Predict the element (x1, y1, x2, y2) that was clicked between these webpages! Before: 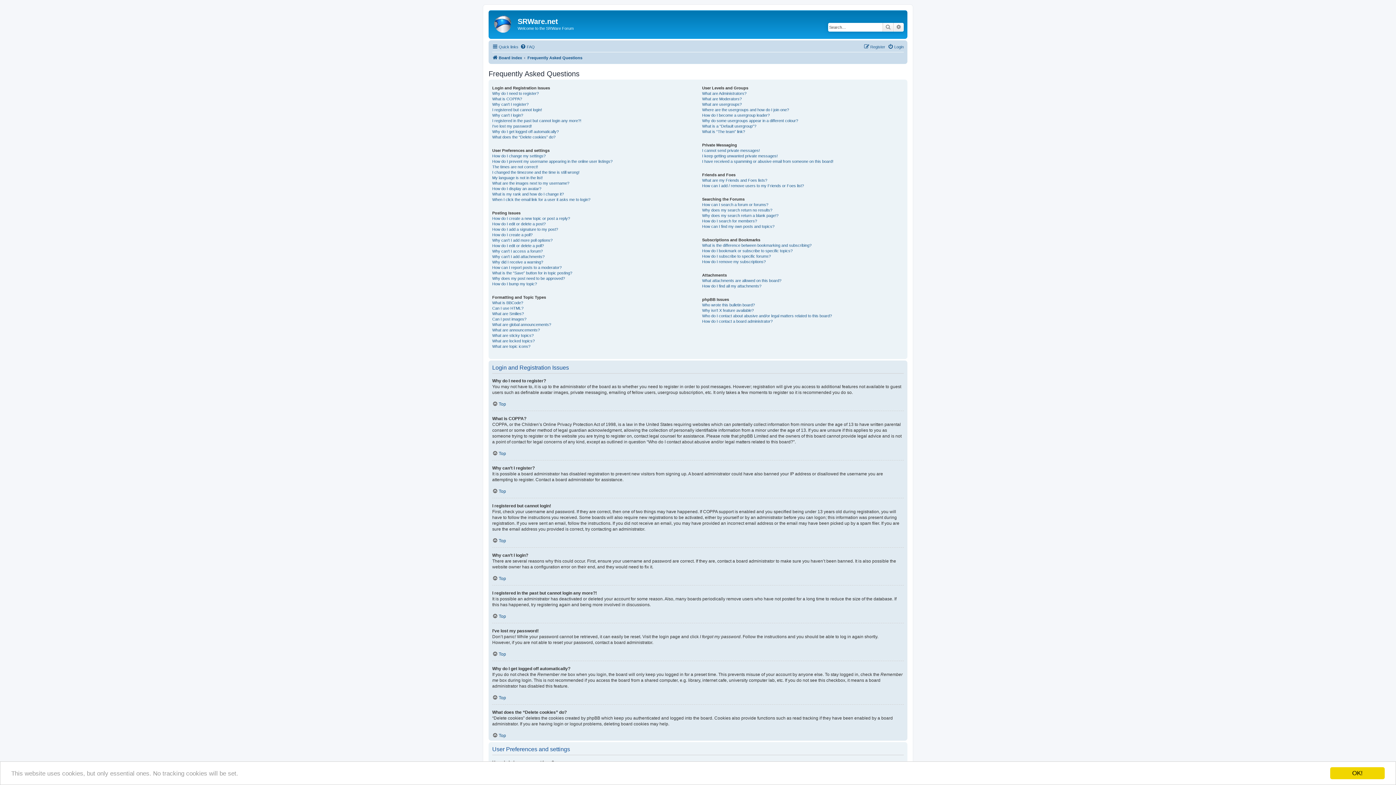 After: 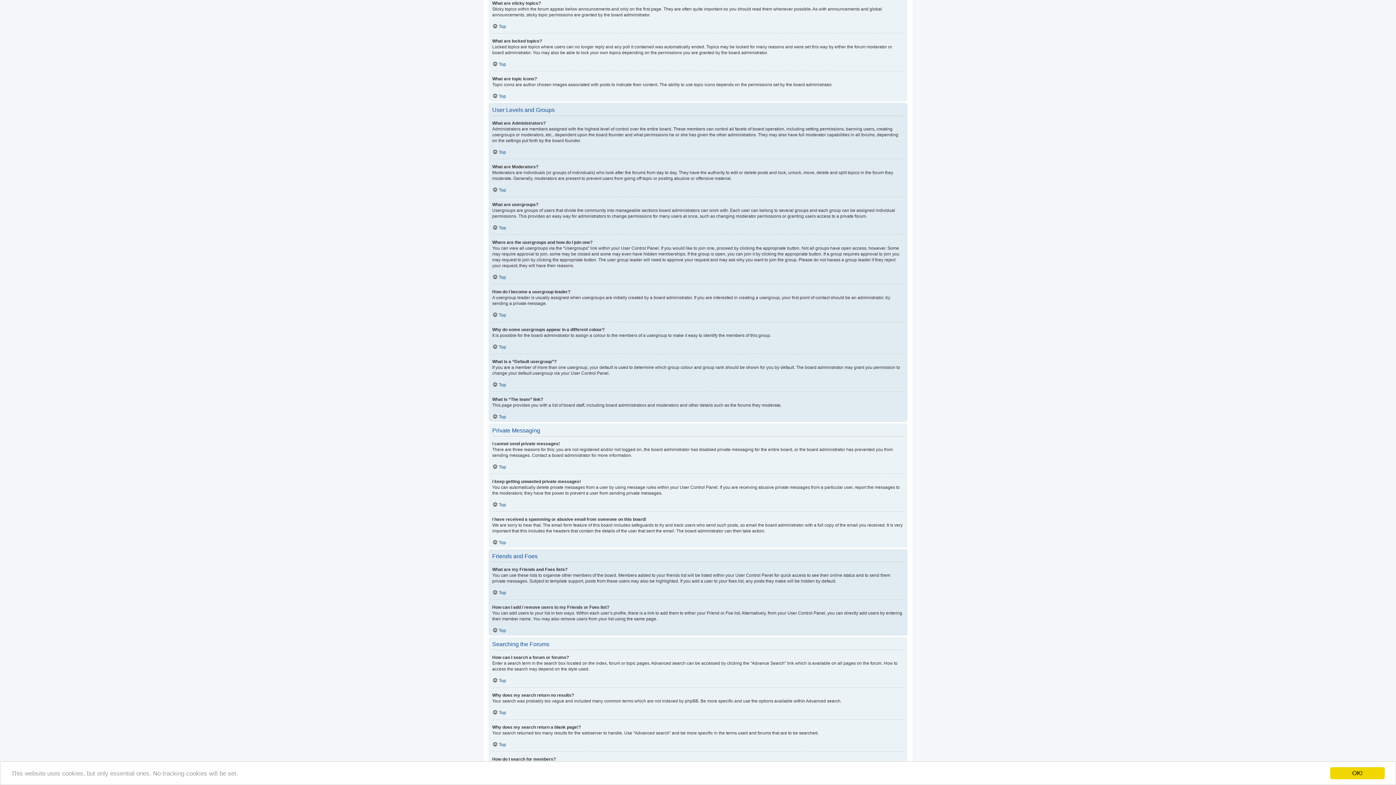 Action: label: What are sticky topics? bbox: (492, 332, 533, 338)